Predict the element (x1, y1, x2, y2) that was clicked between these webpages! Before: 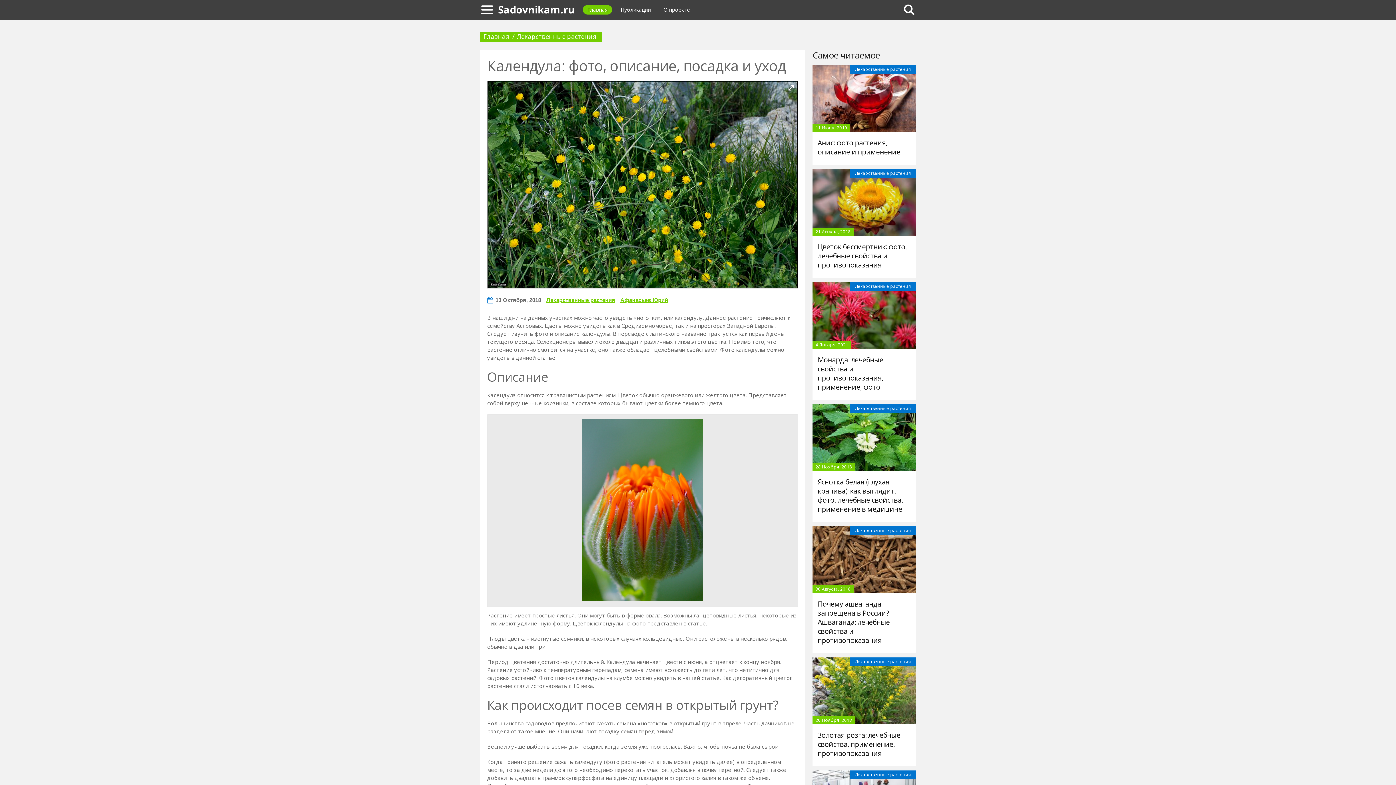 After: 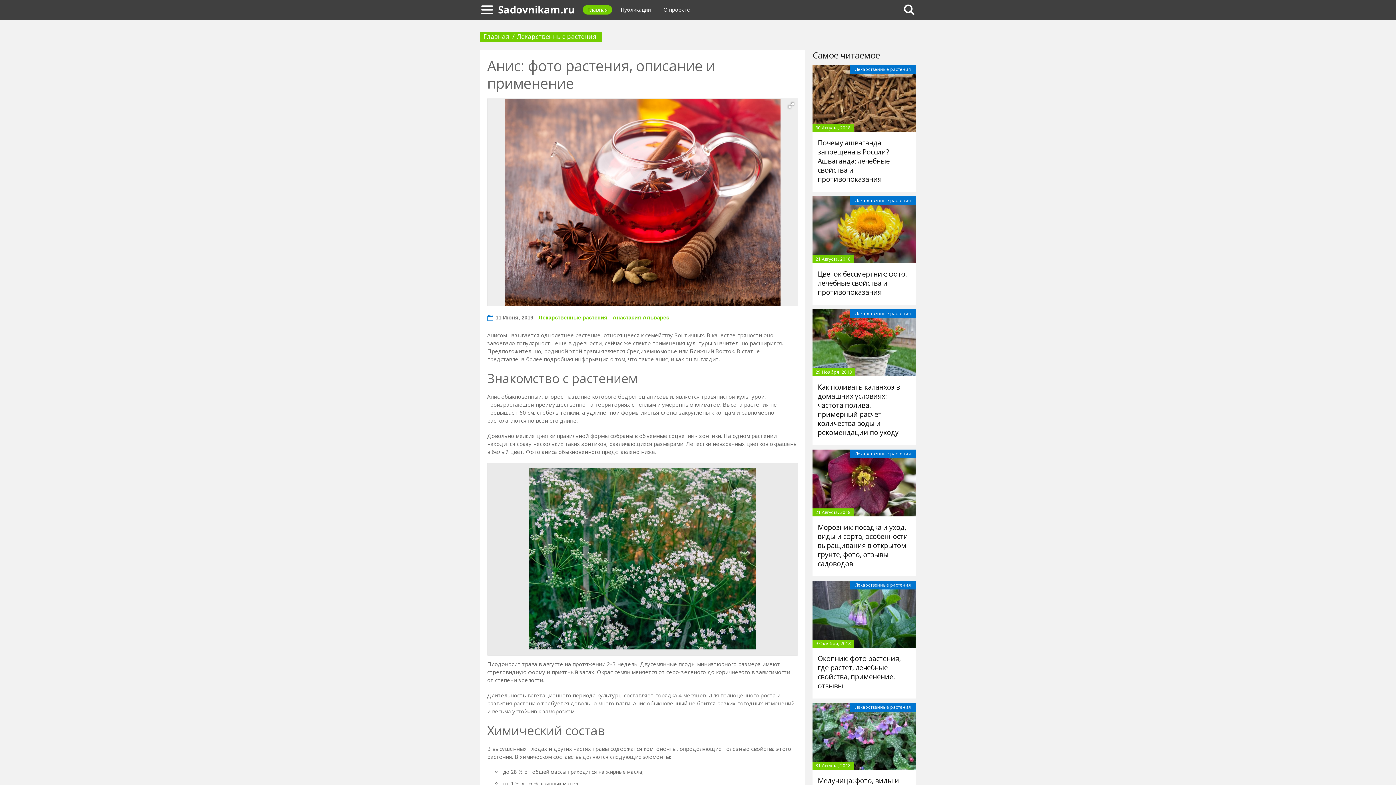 Action: bbox: (812, 65, 916, 132)